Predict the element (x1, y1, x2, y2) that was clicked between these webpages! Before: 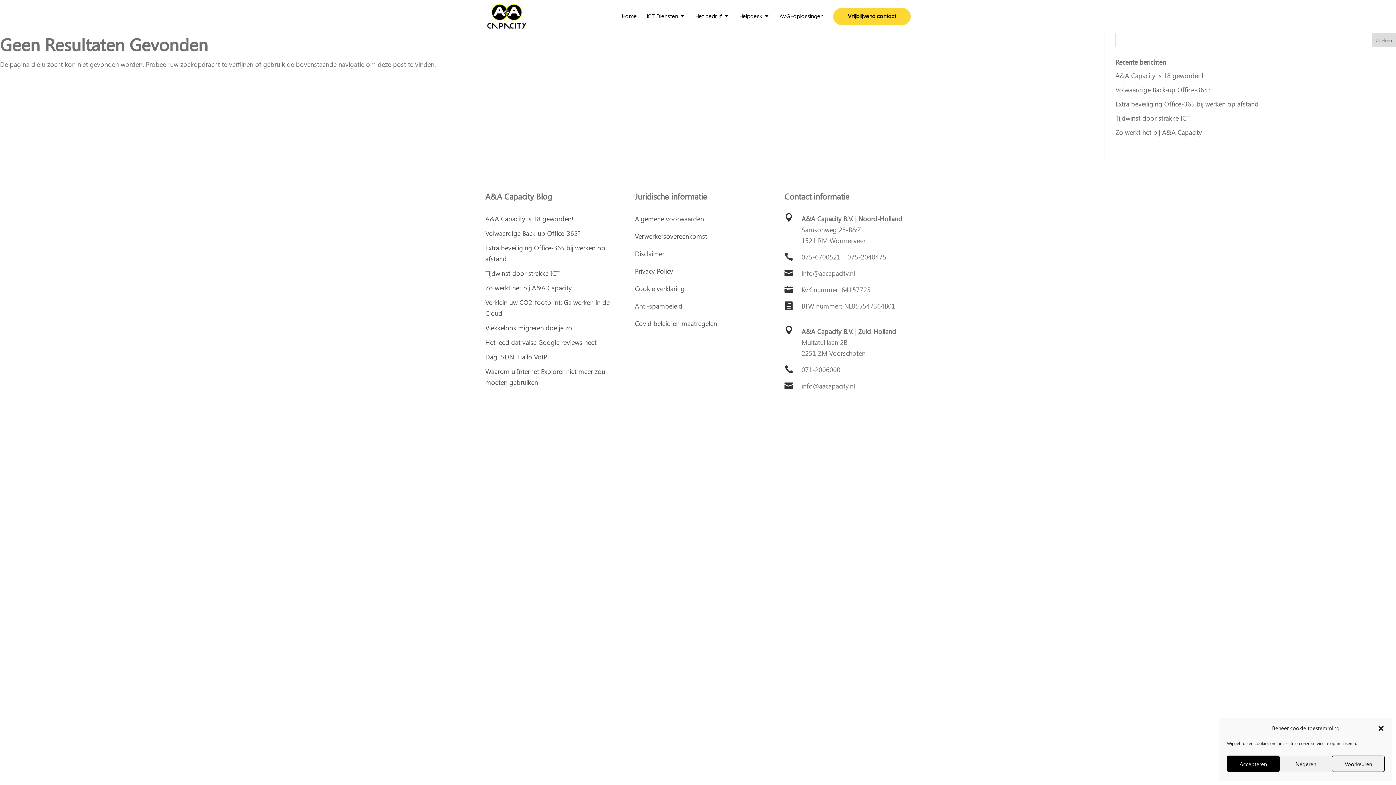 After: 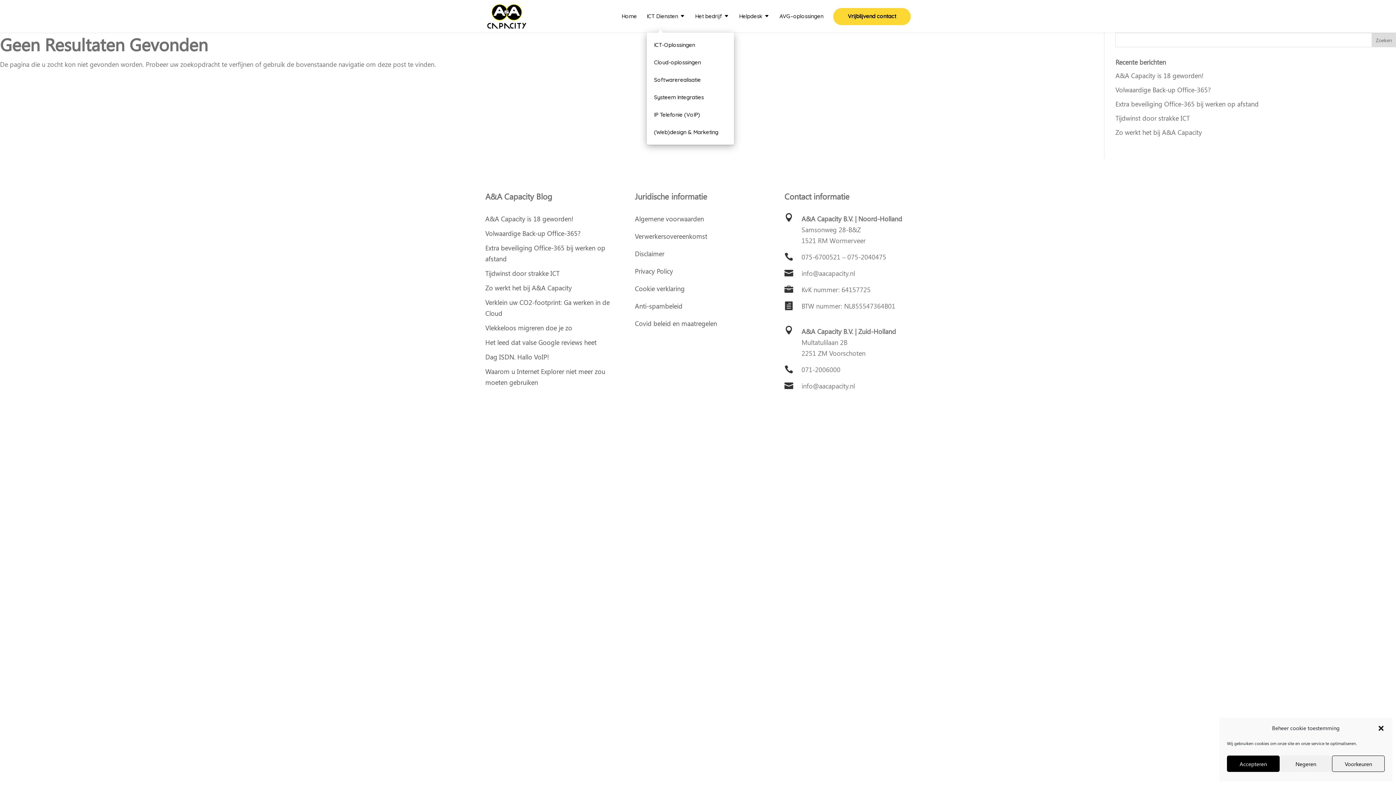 Action: label: ICT Diensten bbox: (646, 13, 685, 32)